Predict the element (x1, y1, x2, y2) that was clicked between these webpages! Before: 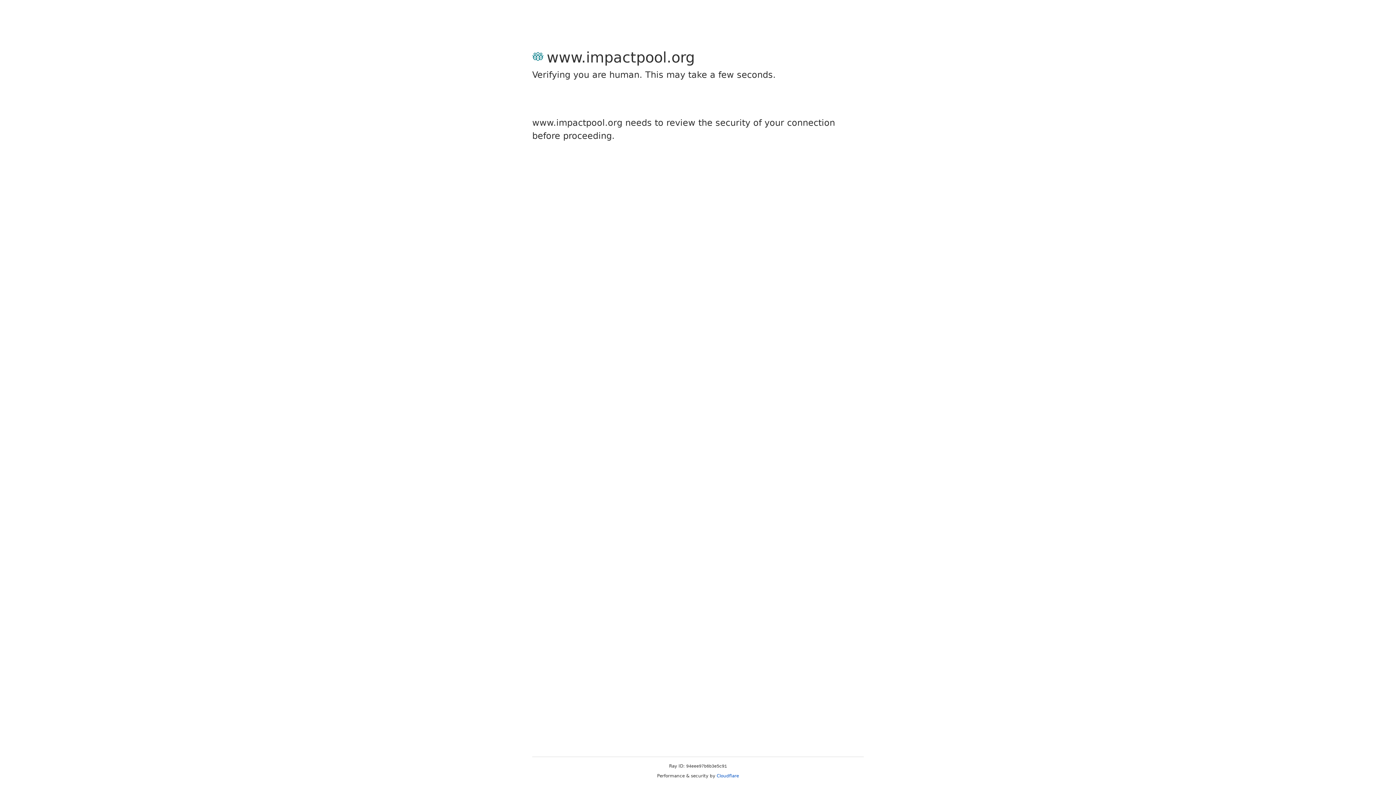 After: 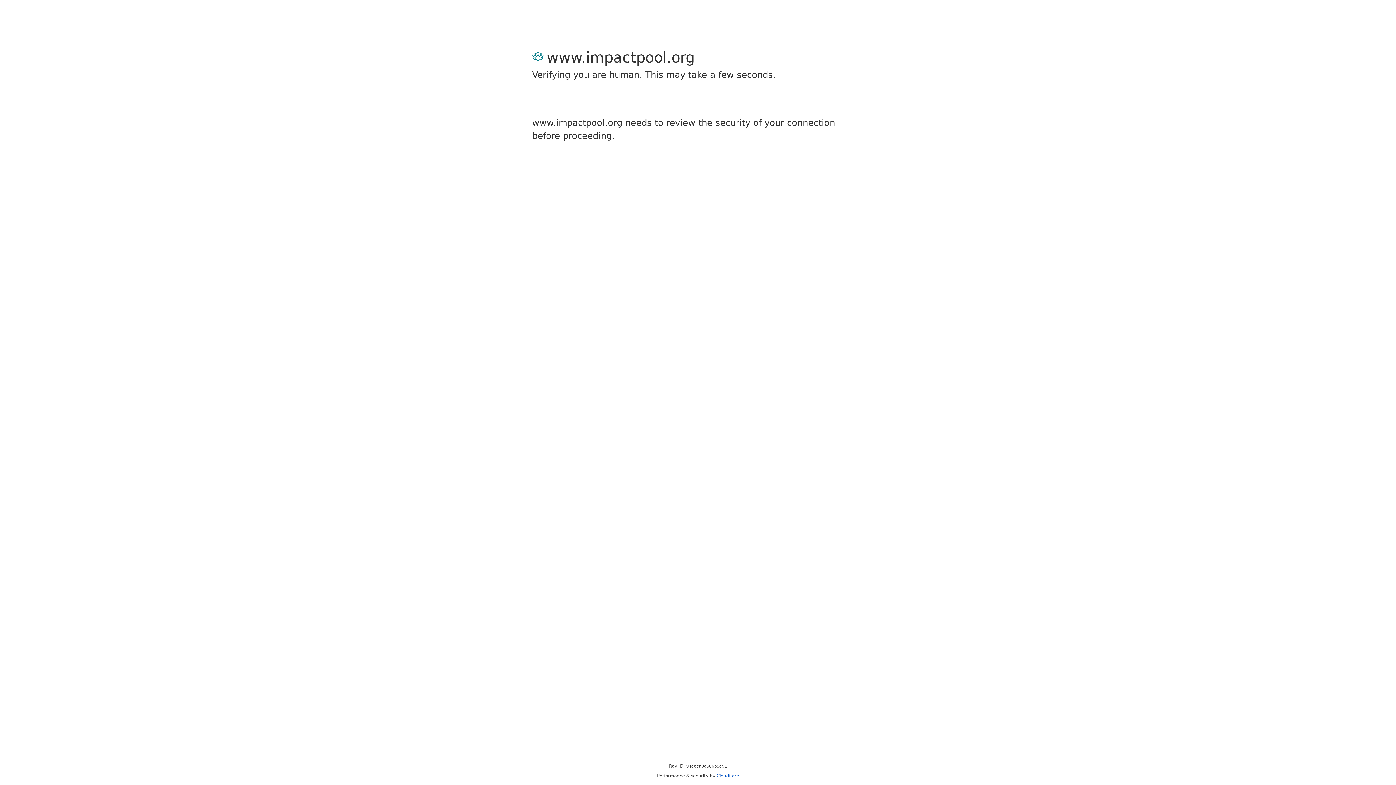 Action: bbox: (716, 773, 739, 778) label: Cloudflare